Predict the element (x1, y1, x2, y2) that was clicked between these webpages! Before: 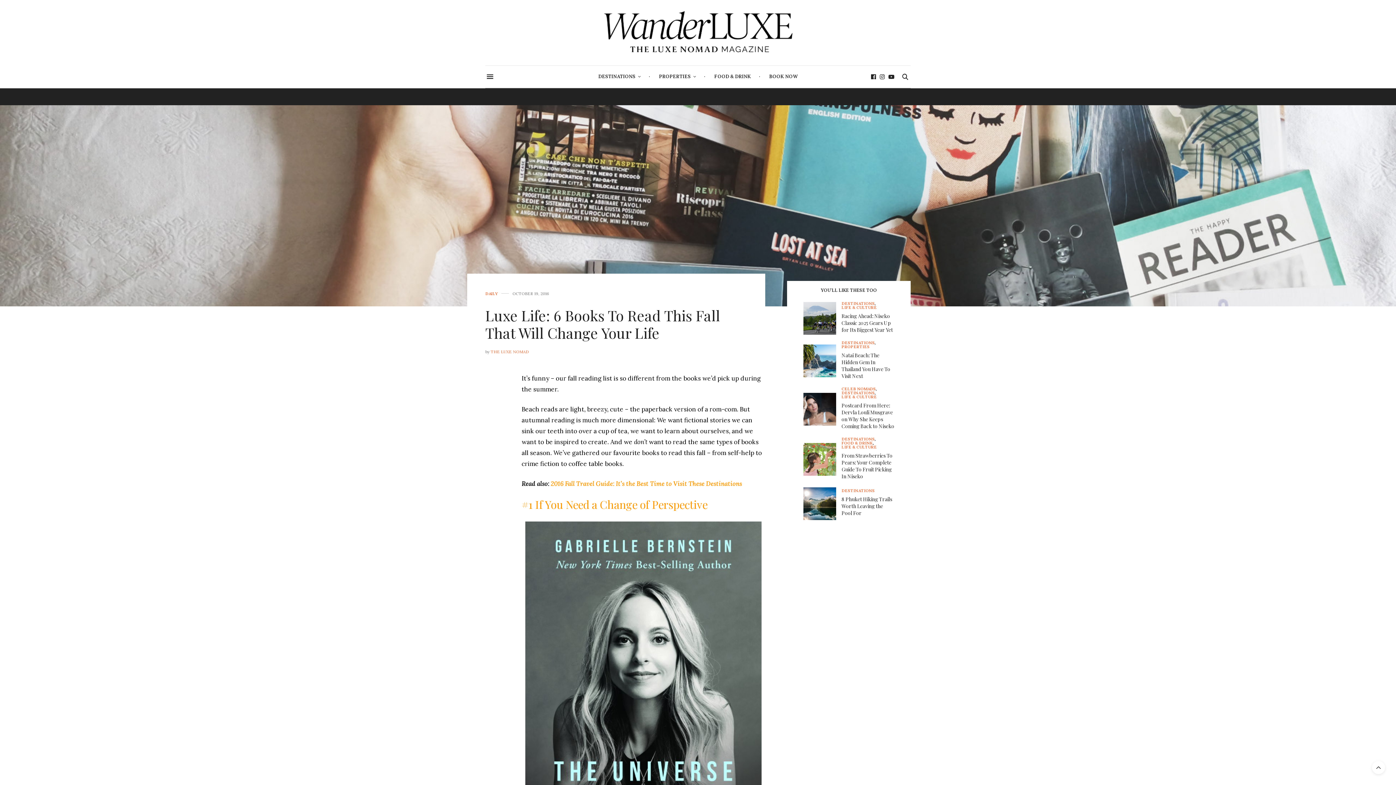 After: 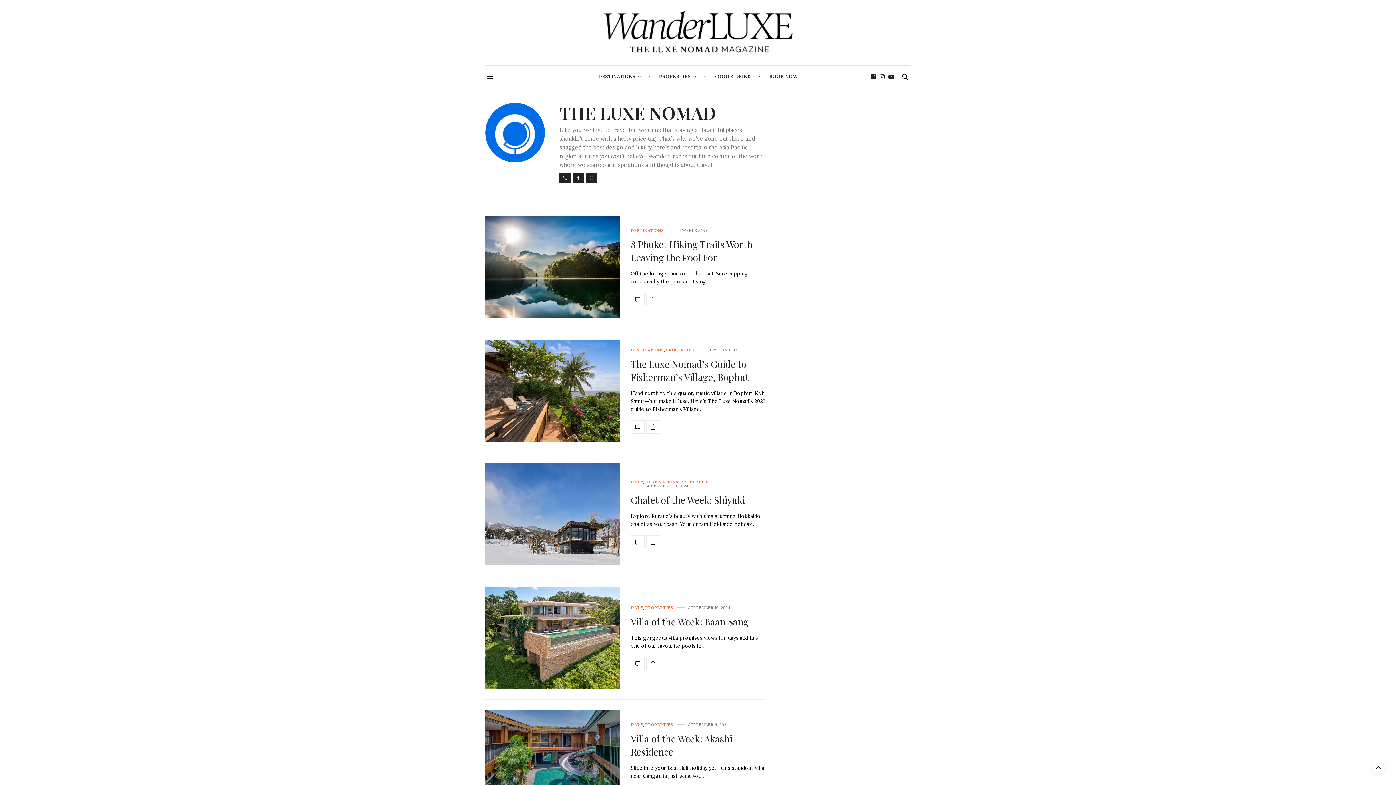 Action: label: THE LUXE NOMAD bbox: (490, 349, 528, 354)